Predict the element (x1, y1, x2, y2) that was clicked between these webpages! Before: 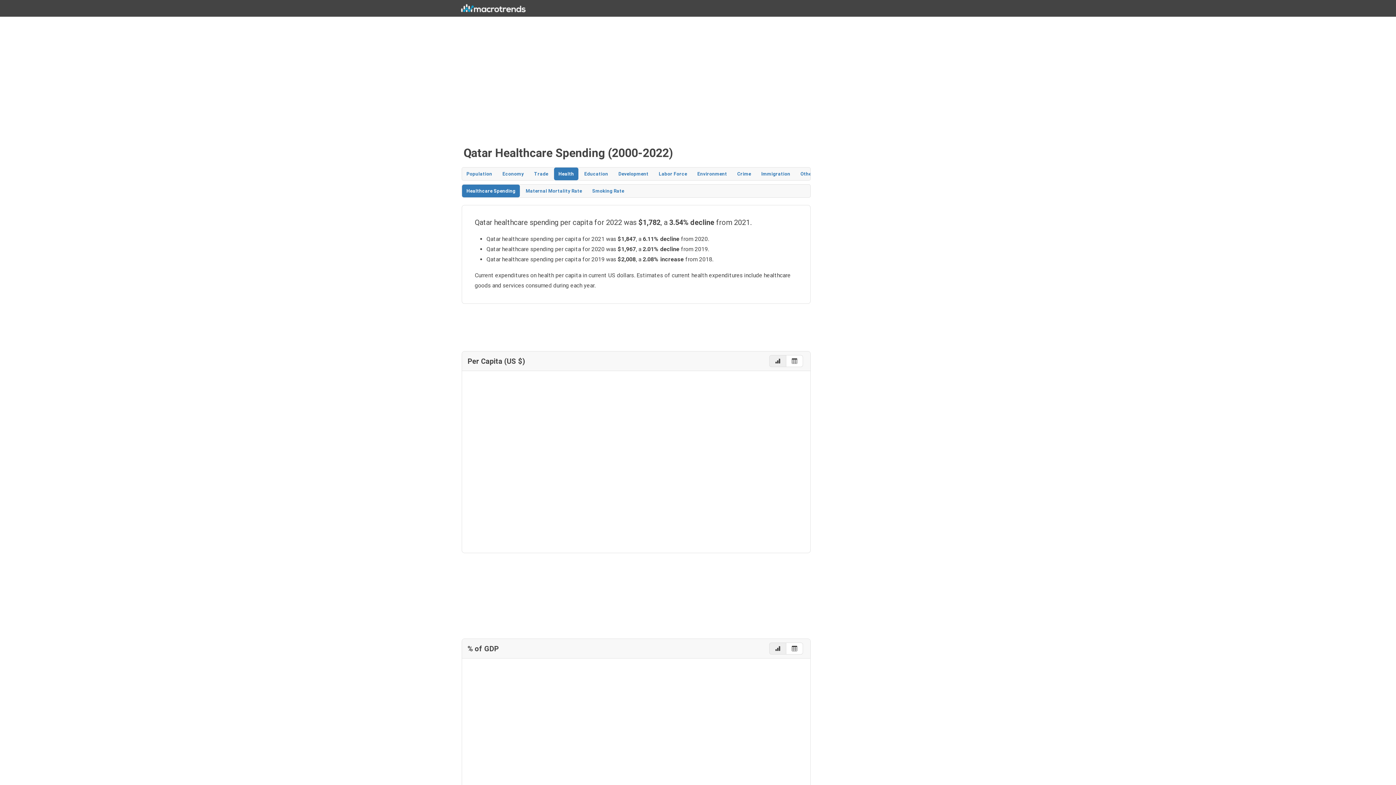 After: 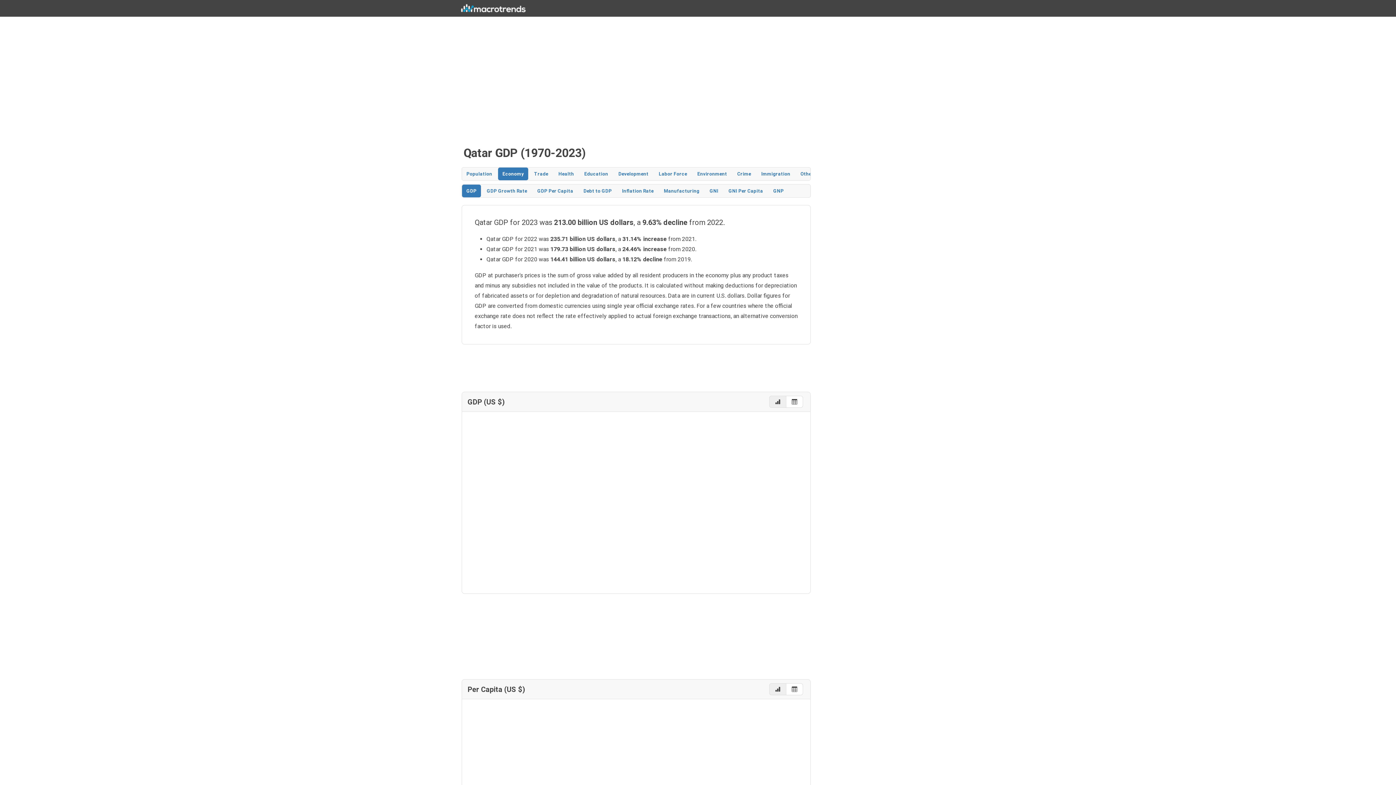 Action: label: Economy bbox: (498, 167, 528, 180)